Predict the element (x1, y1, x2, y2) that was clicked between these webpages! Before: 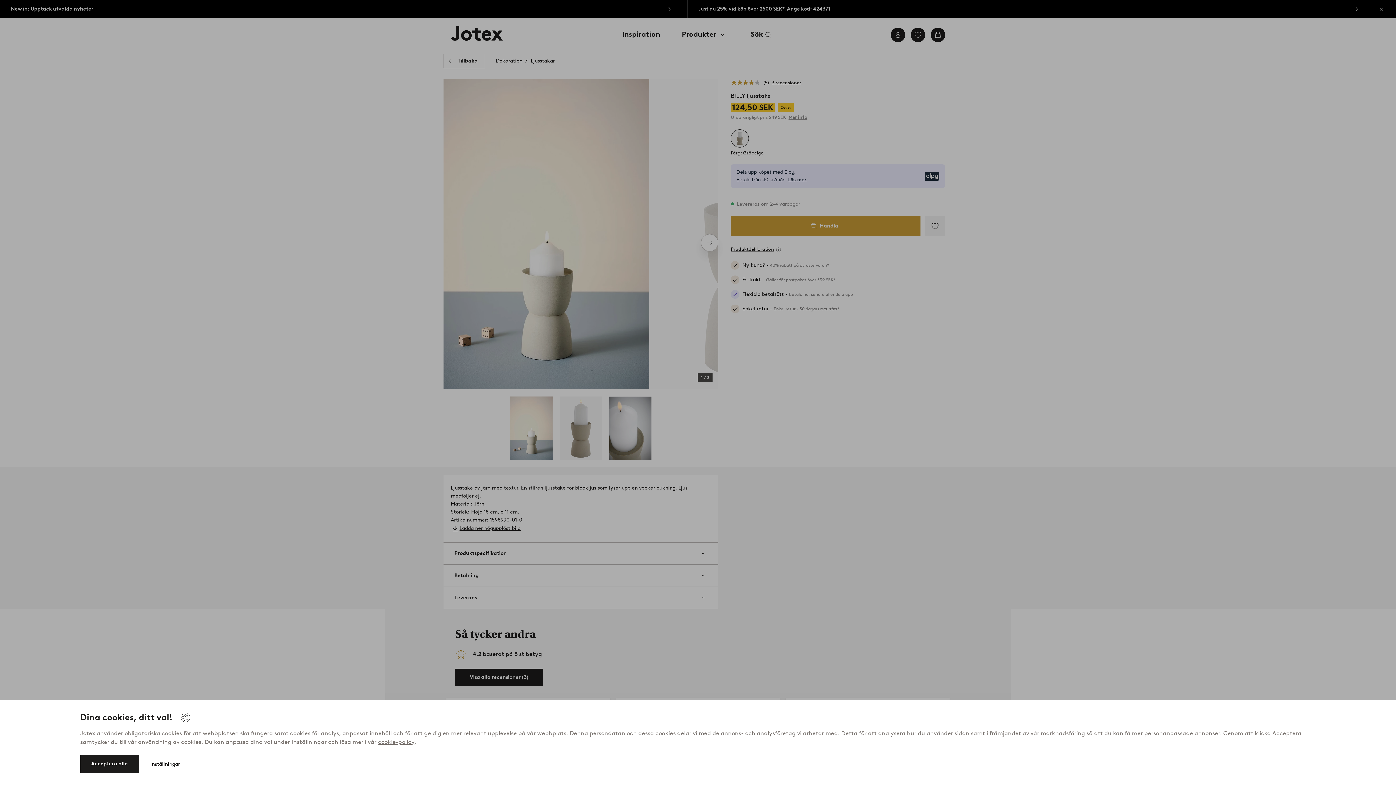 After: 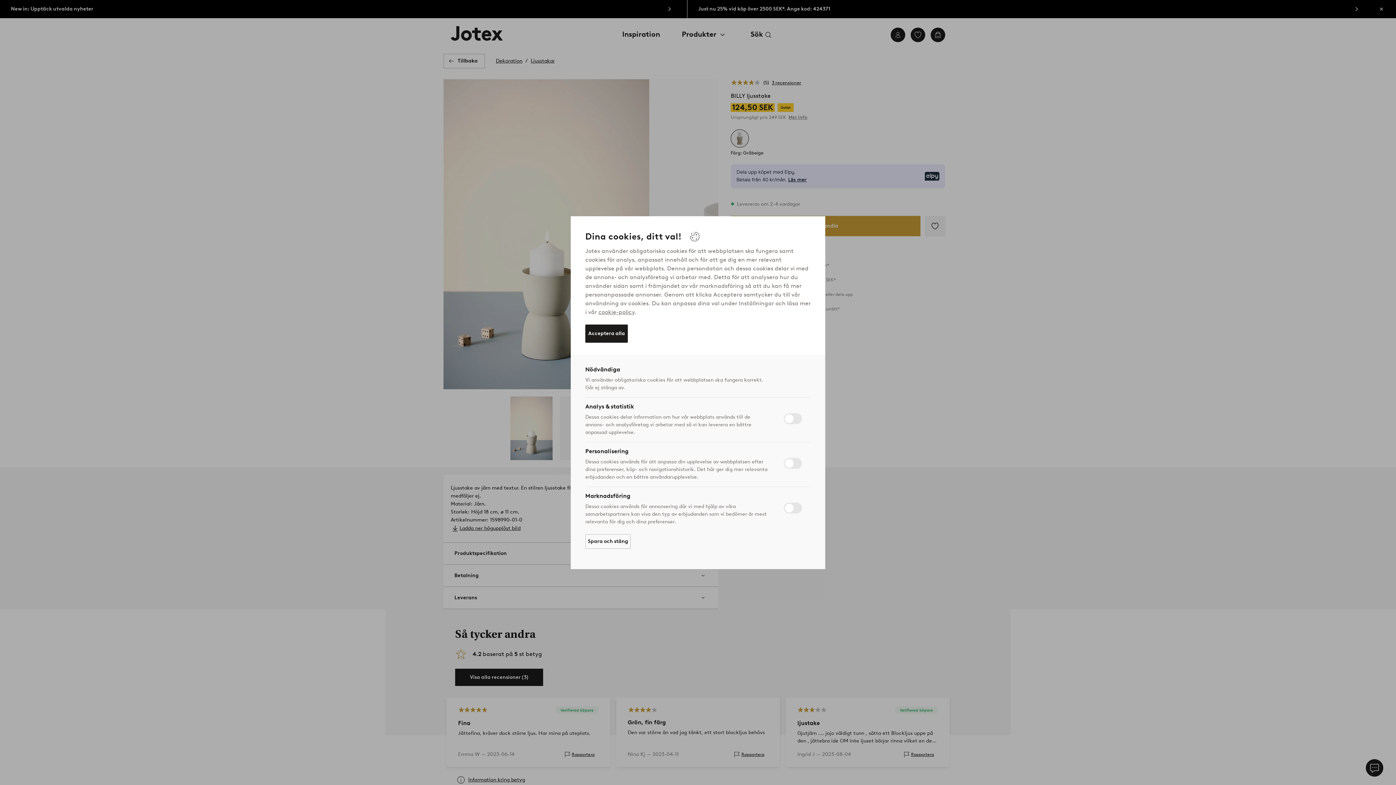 Action: label: Inställningar bbox: (150, 757, 179, 772)